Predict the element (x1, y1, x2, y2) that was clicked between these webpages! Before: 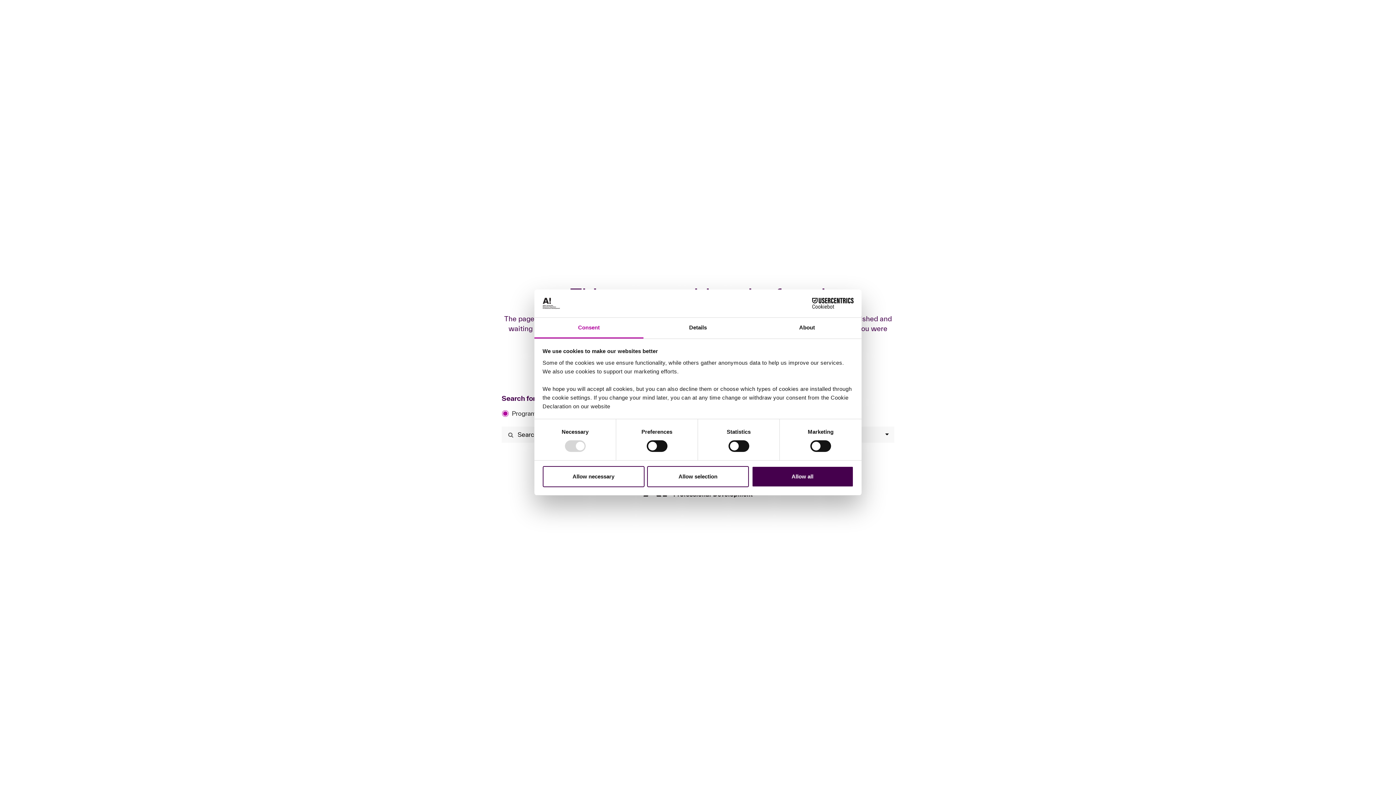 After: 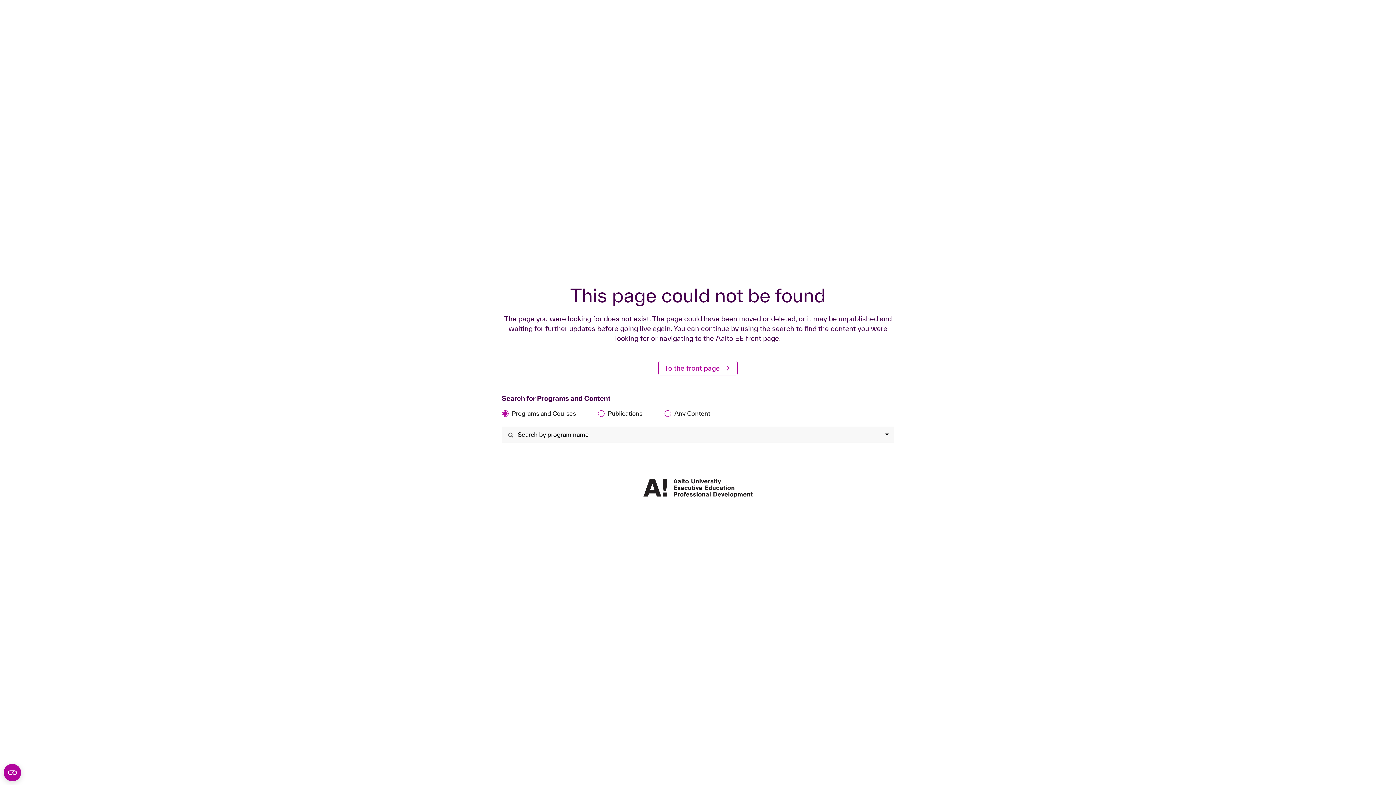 Action: label: Allow all bbox: (751, 466, 853, 487)